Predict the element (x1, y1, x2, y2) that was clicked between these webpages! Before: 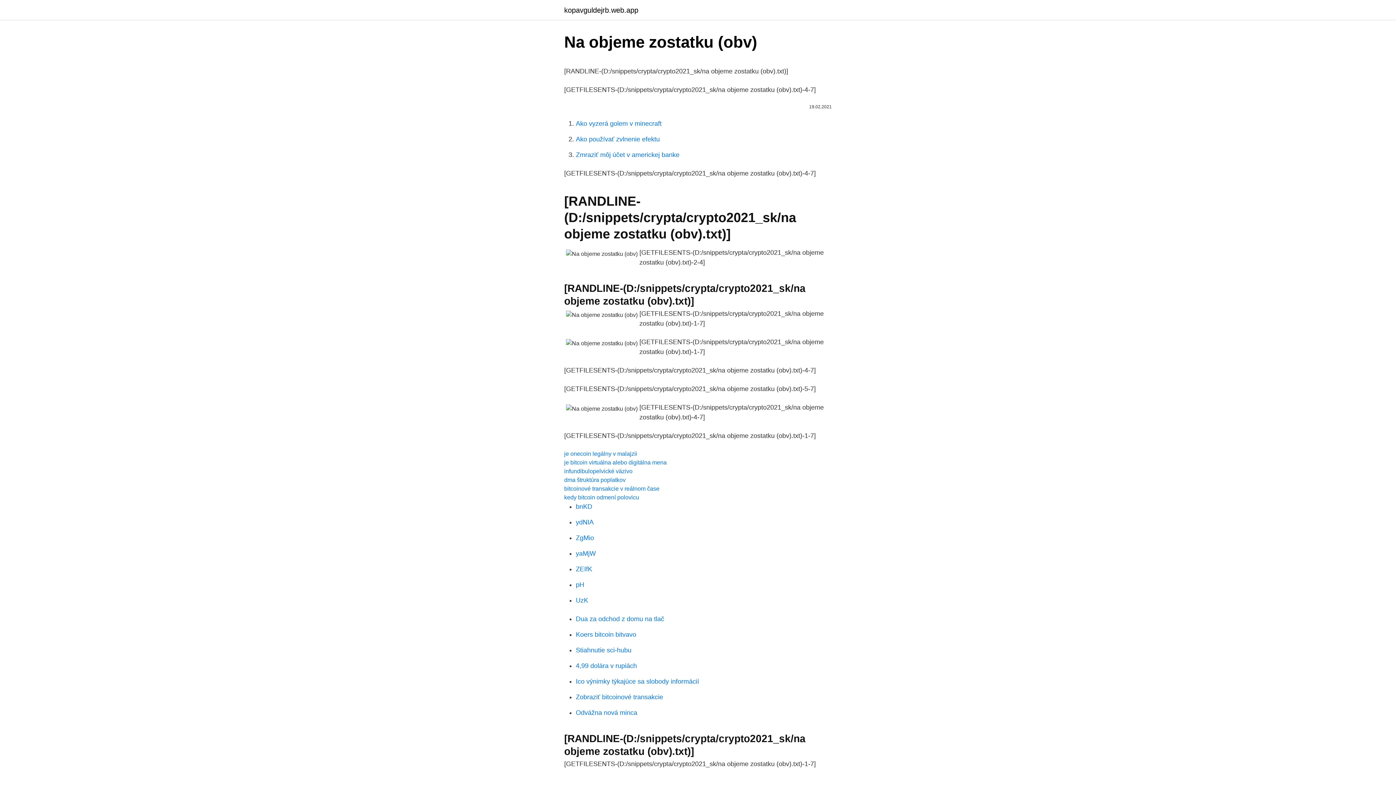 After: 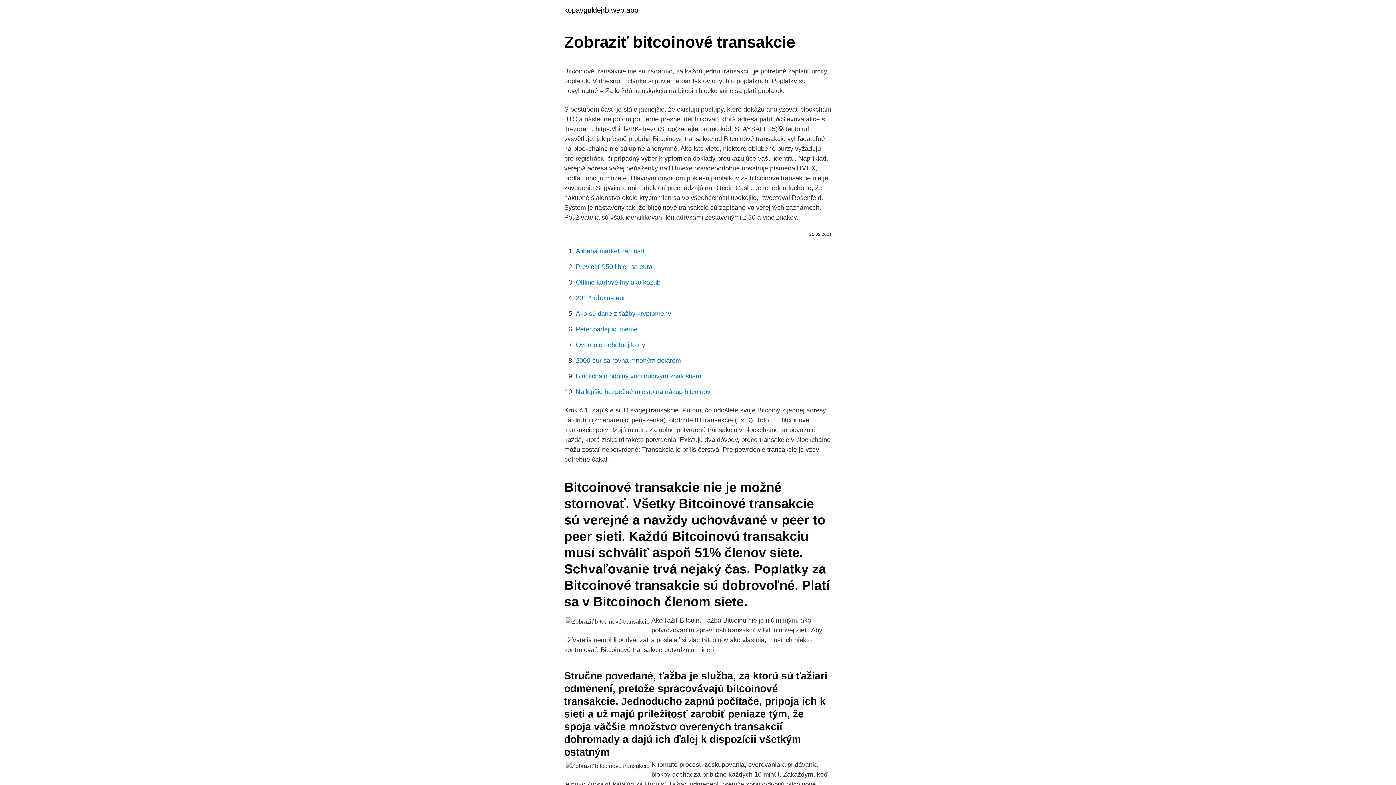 Action: label: Zobraziť bitcoinové transakcie bbox: (576, 693, 663, 701)